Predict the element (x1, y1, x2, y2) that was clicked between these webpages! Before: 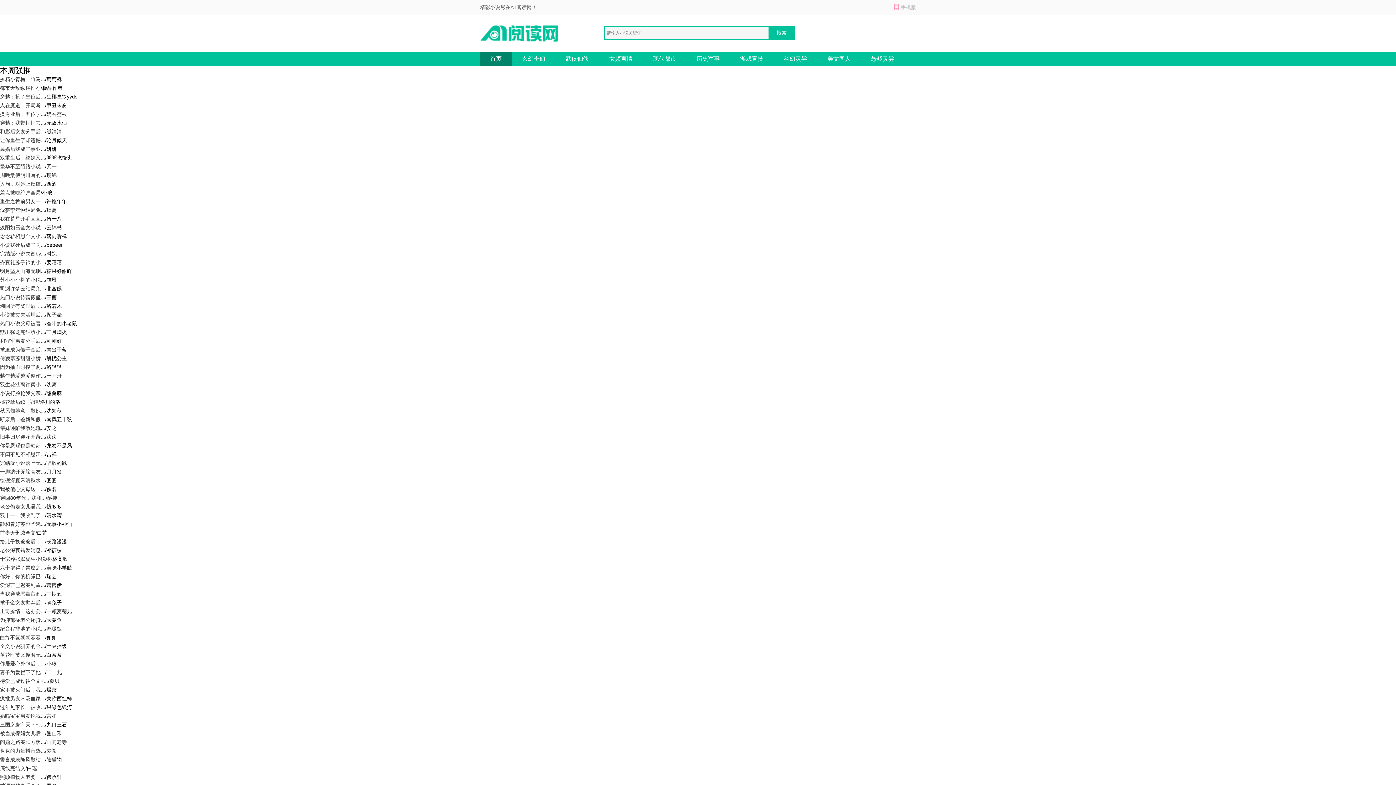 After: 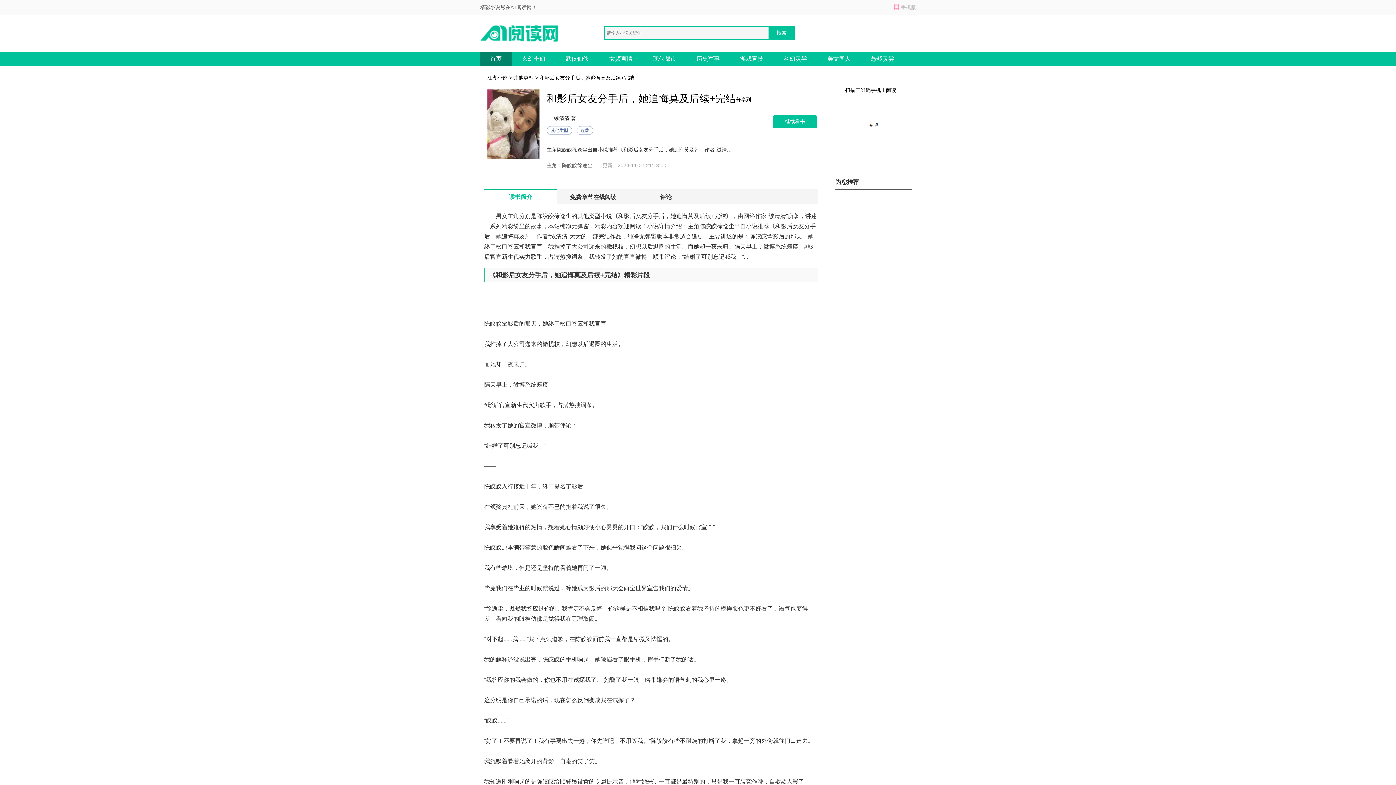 Action: label: 和影后女友分手后... bbox: (0, 128, 45, 134)